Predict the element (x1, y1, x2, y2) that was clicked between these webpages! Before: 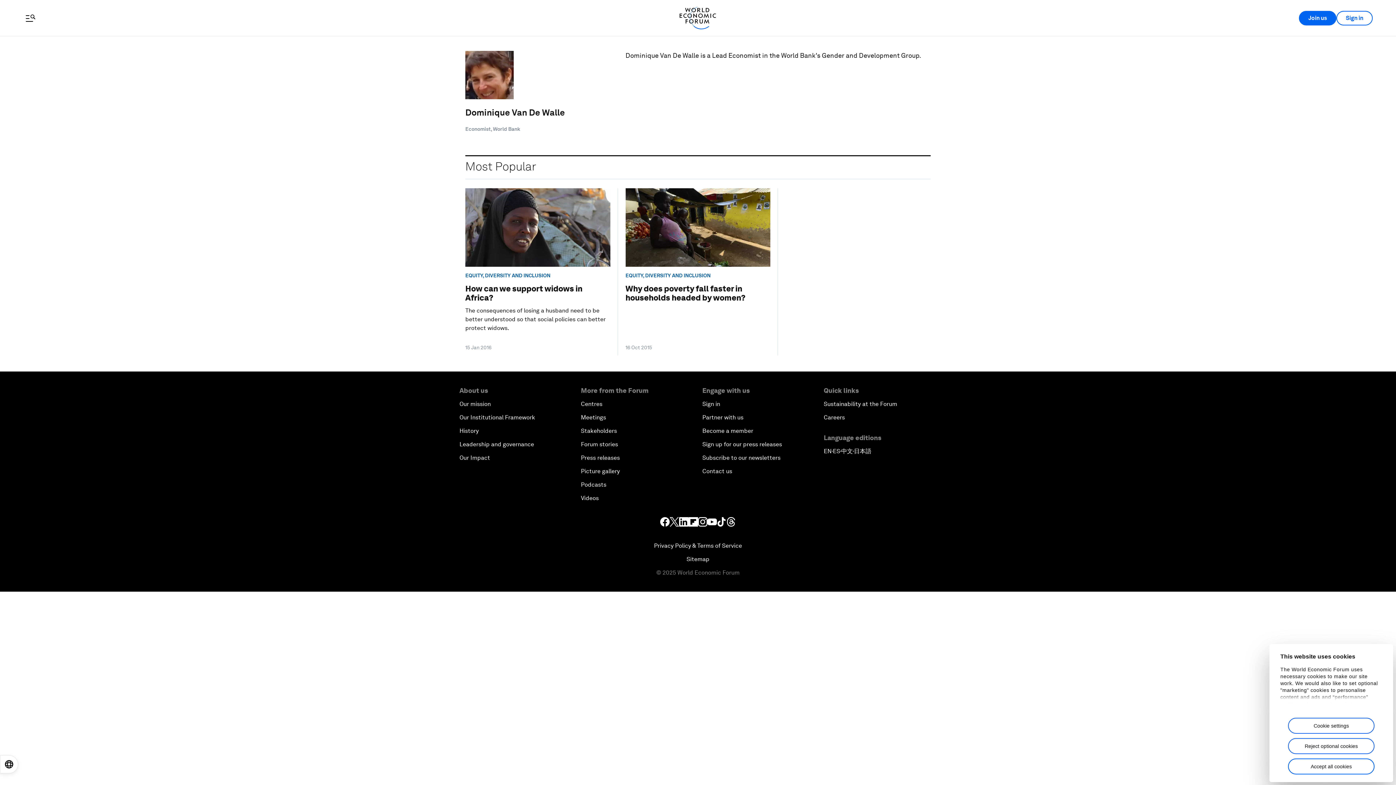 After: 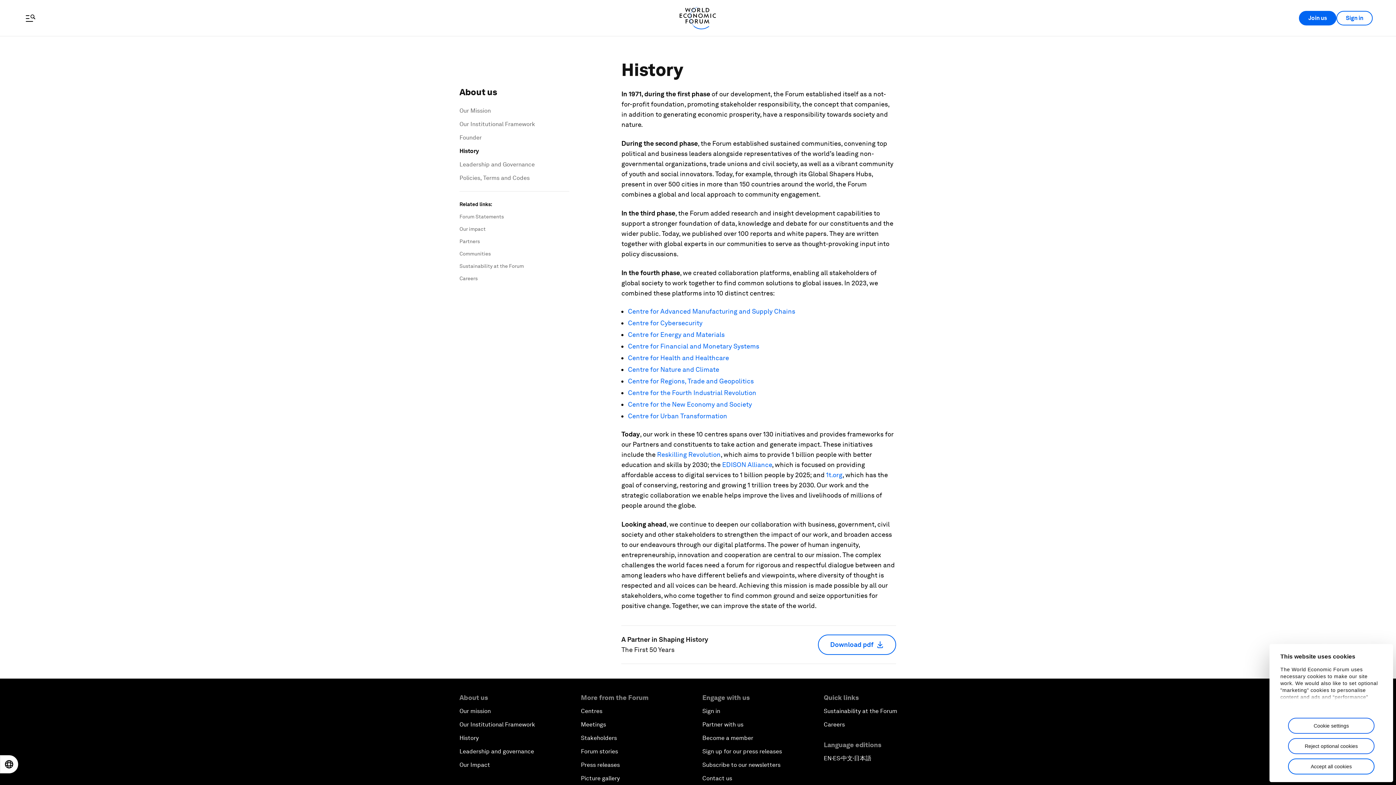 Action: bbox: (459, 427, 478, 434) label: History